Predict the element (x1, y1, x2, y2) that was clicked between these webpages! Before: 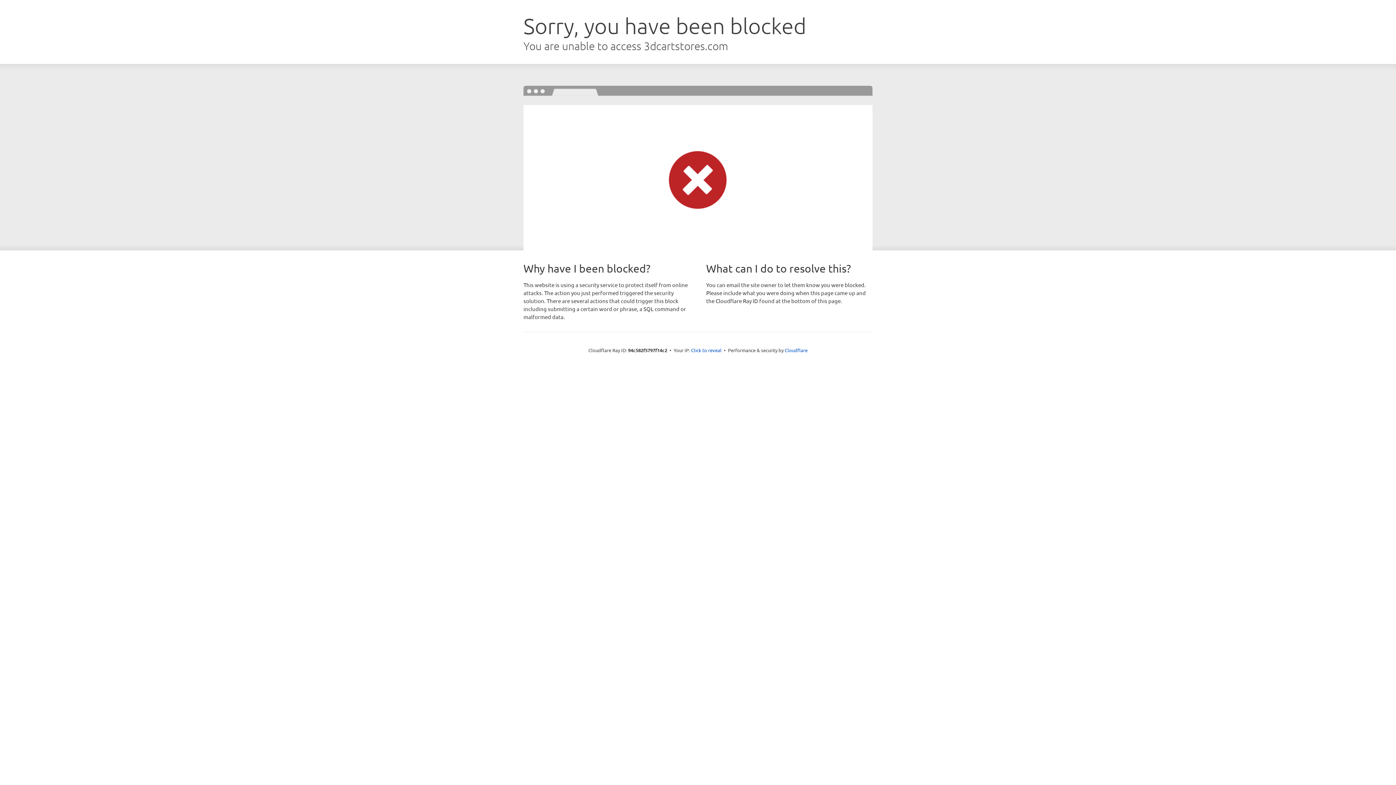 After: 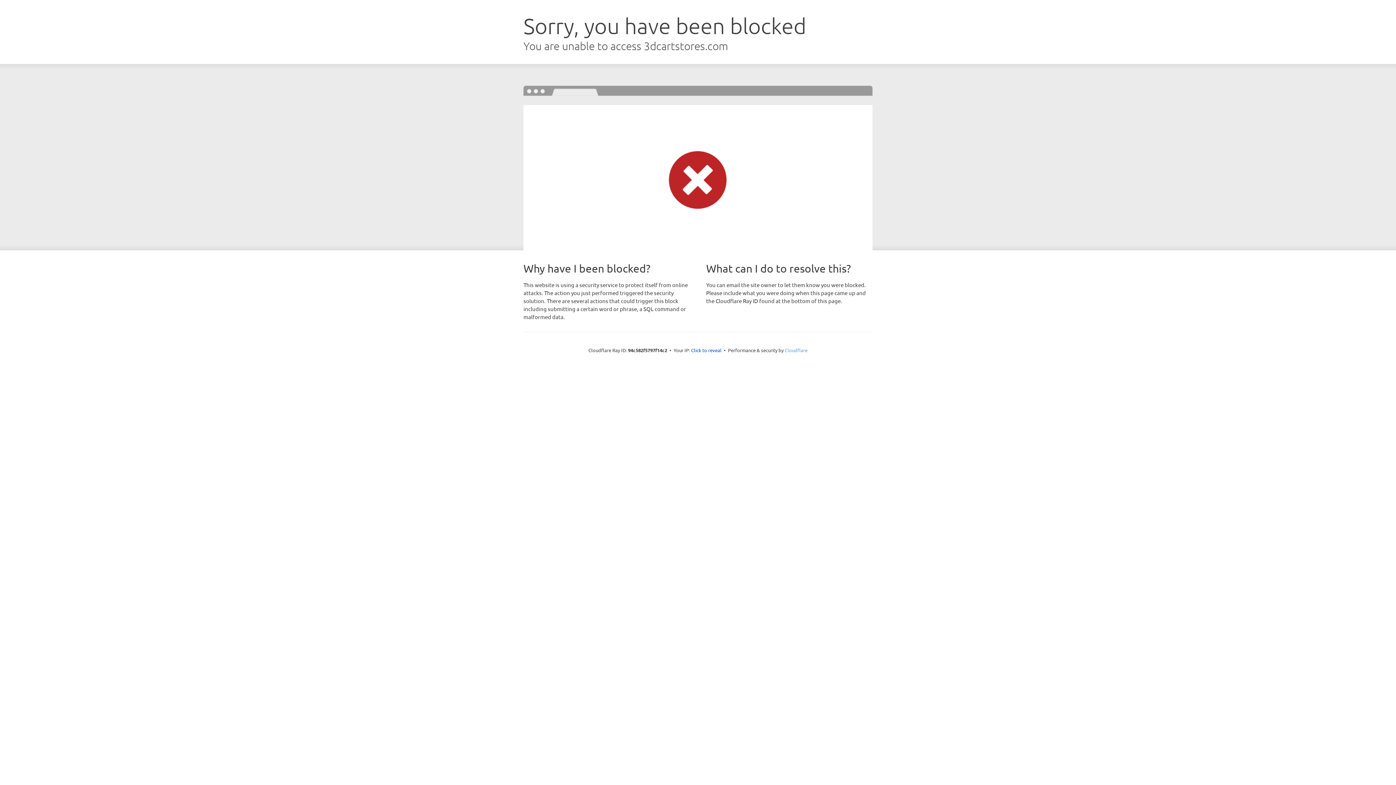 Action: label: Cloudflare bbox: (784, 347, 807, 353)